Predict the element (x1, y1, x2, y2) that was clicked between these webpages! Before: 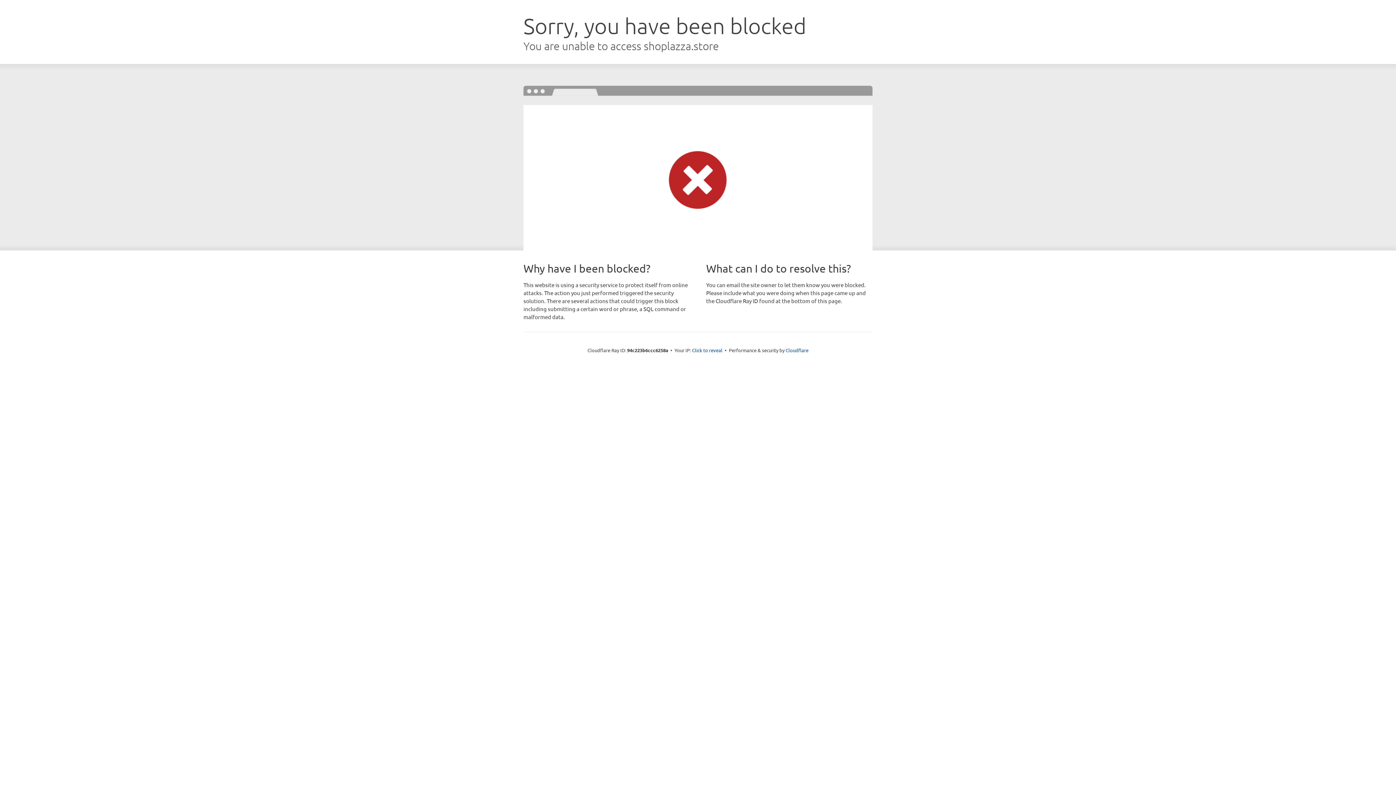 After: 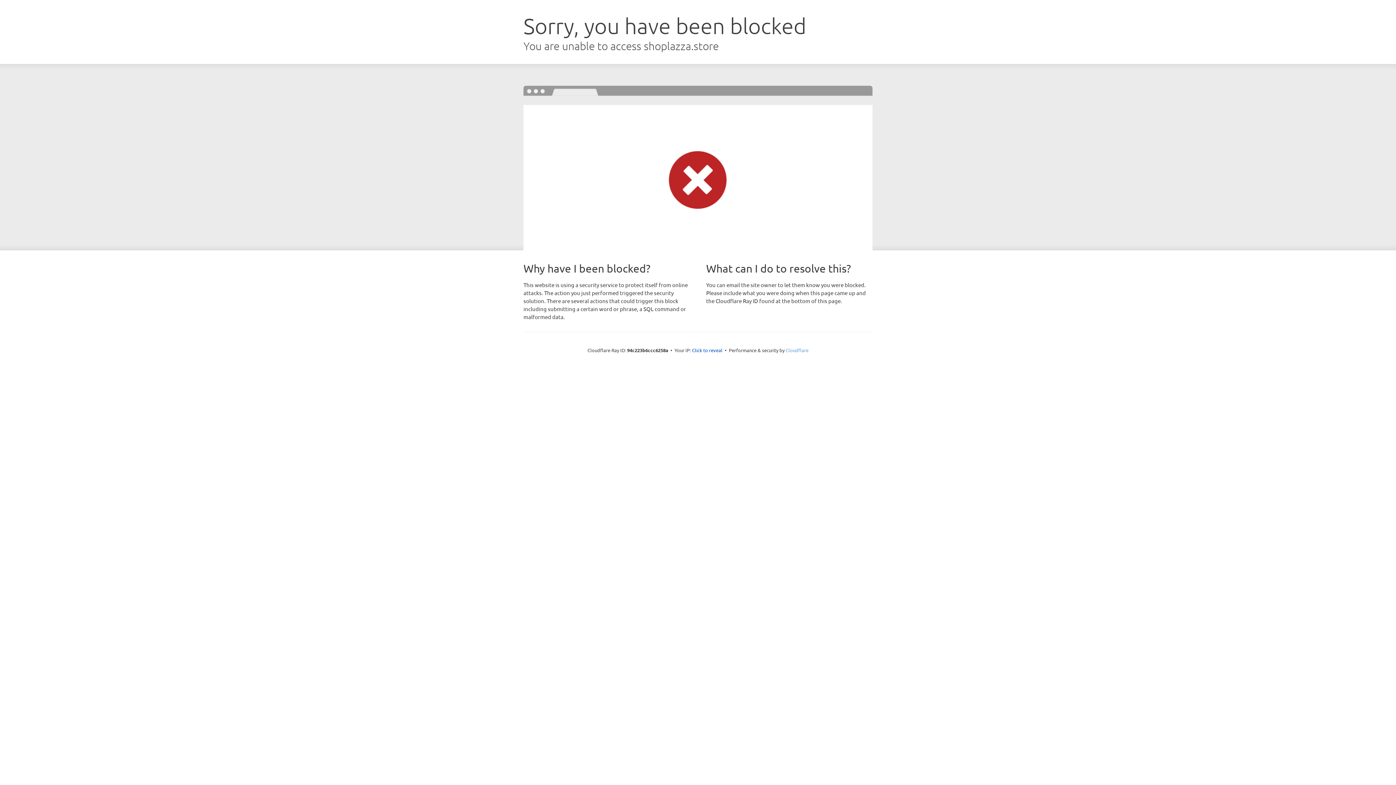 Action: bbox: (785, 347, 808, 353) label: Cloudflare